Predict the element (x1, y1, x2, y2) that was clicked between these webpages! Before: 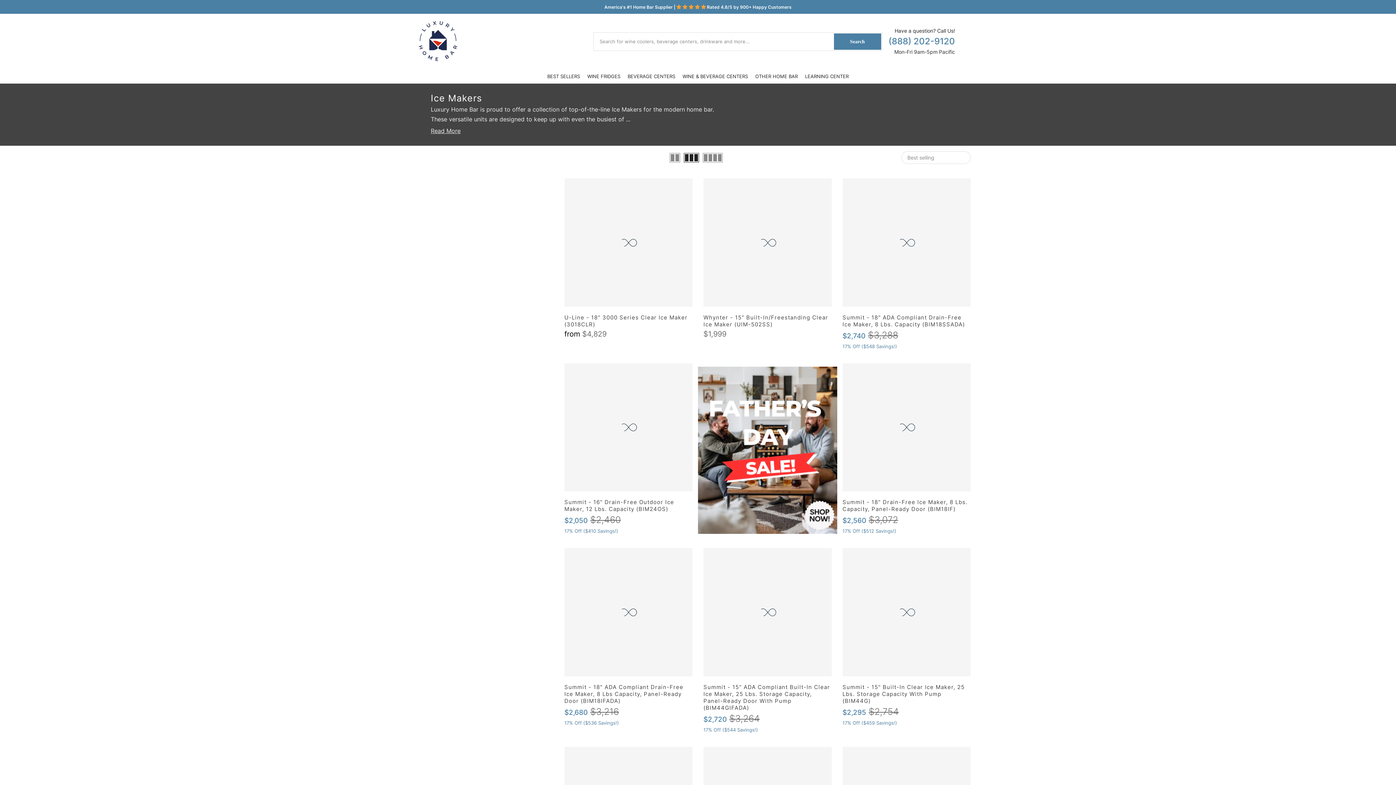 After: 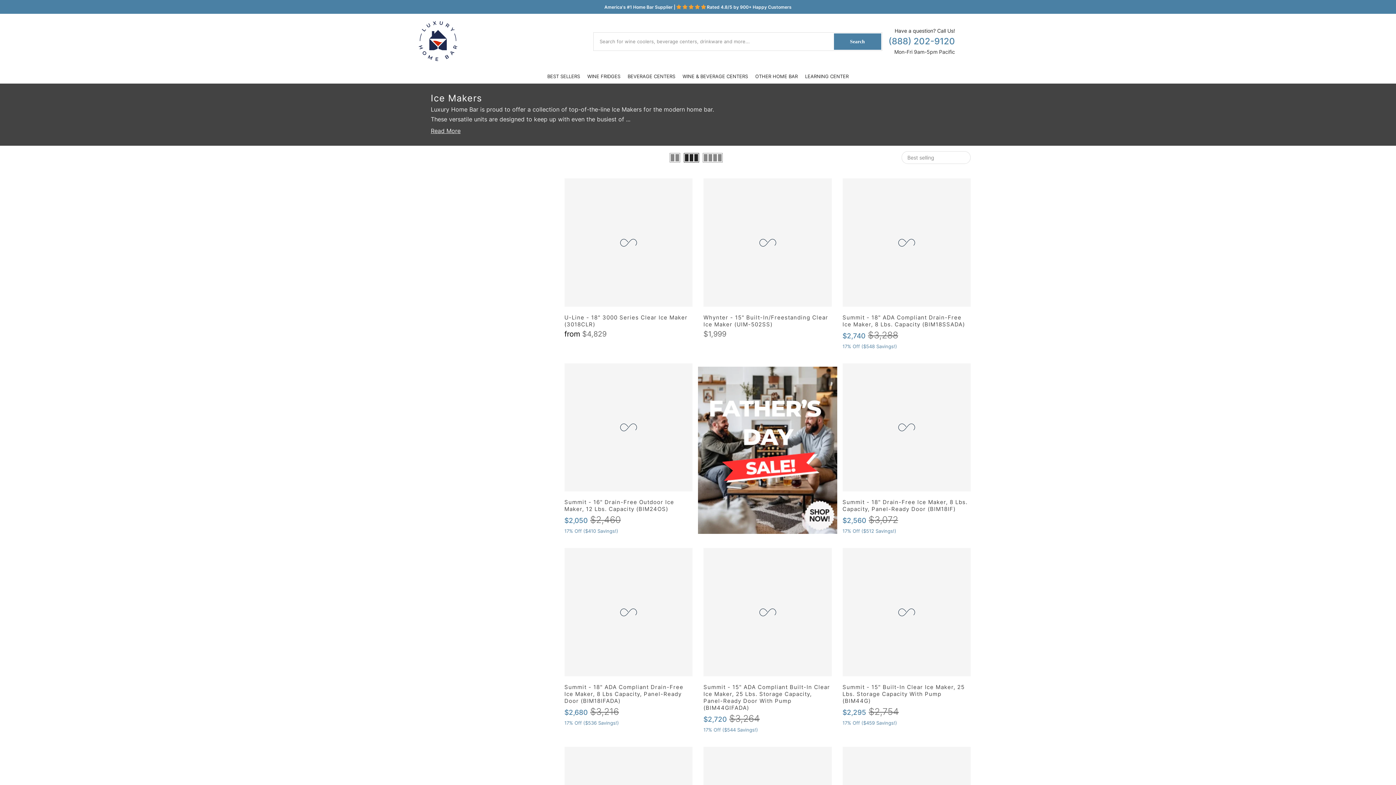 Action: bbox: (684, 152, 699, 162)